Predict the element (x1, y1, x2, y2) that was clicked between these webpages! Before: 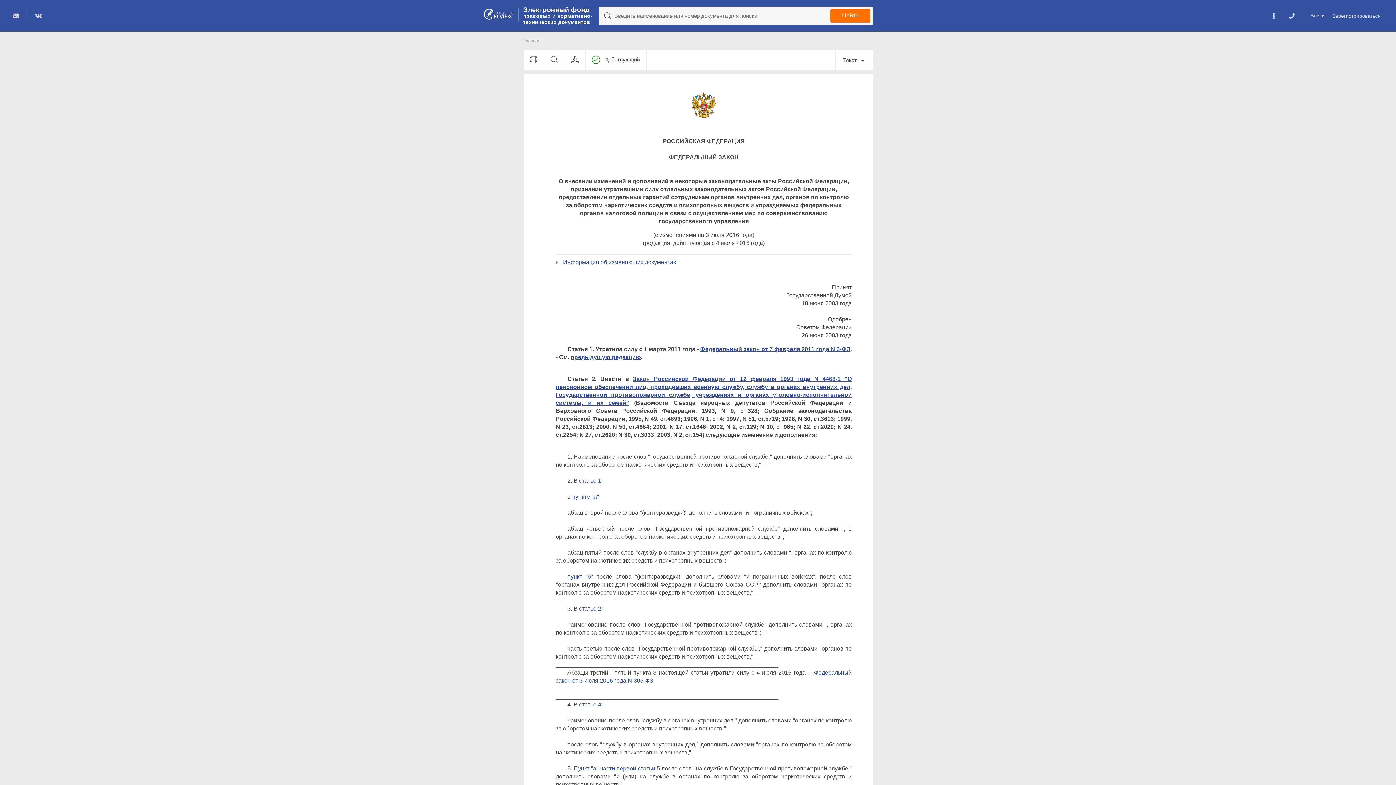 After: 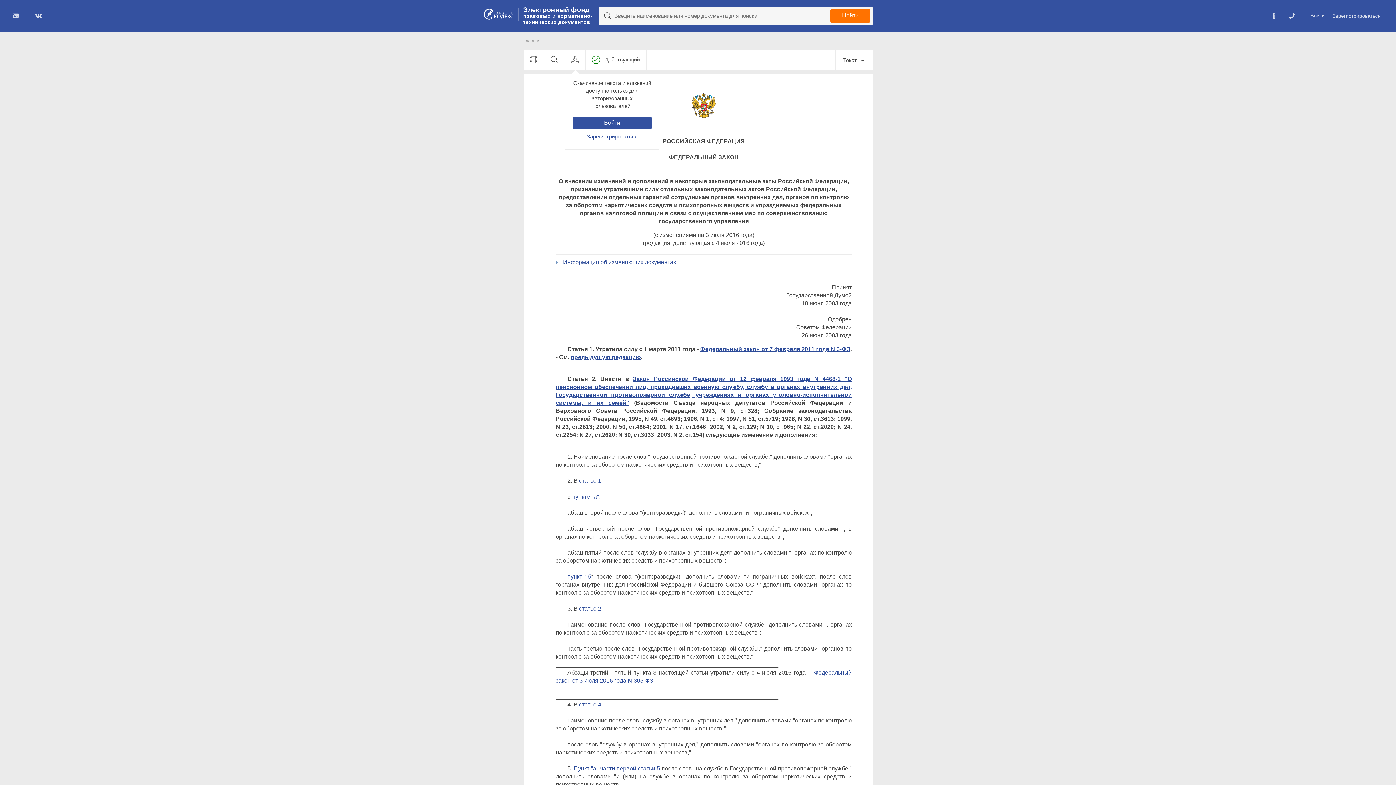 Action: bbox: (565, 50, 585, 70)